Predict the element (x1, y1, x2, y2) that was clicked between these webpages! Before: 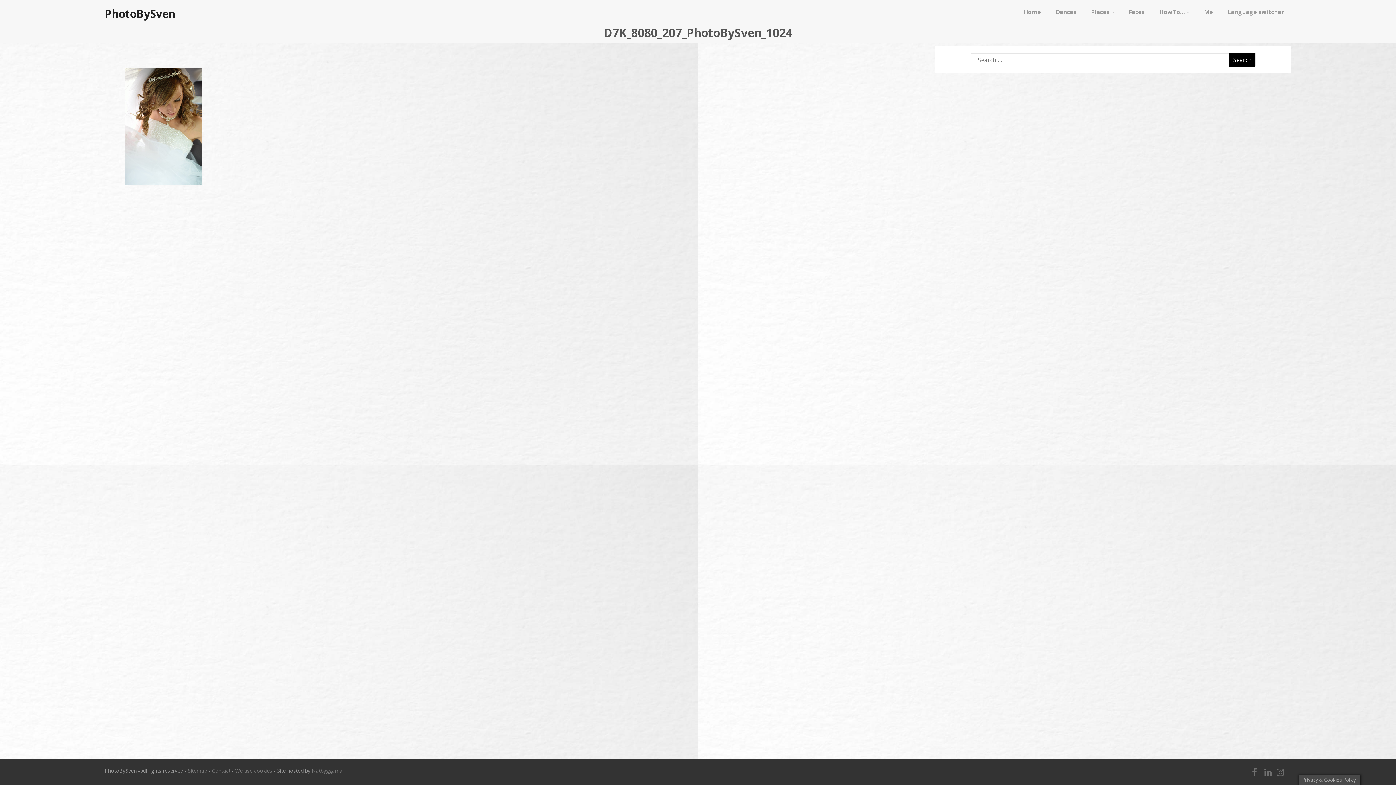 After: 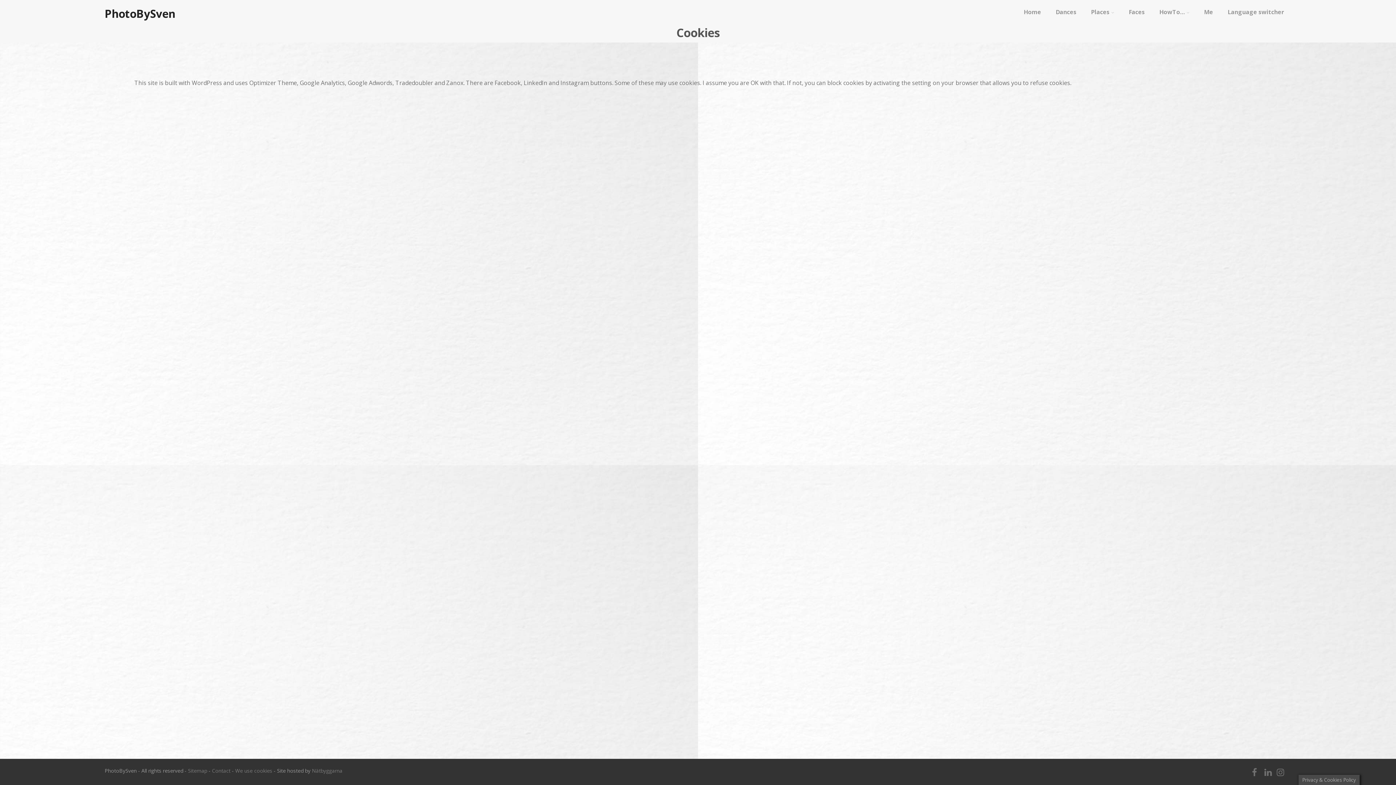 Action: label: We use cookies bbox: (235, 767, 272, 774)